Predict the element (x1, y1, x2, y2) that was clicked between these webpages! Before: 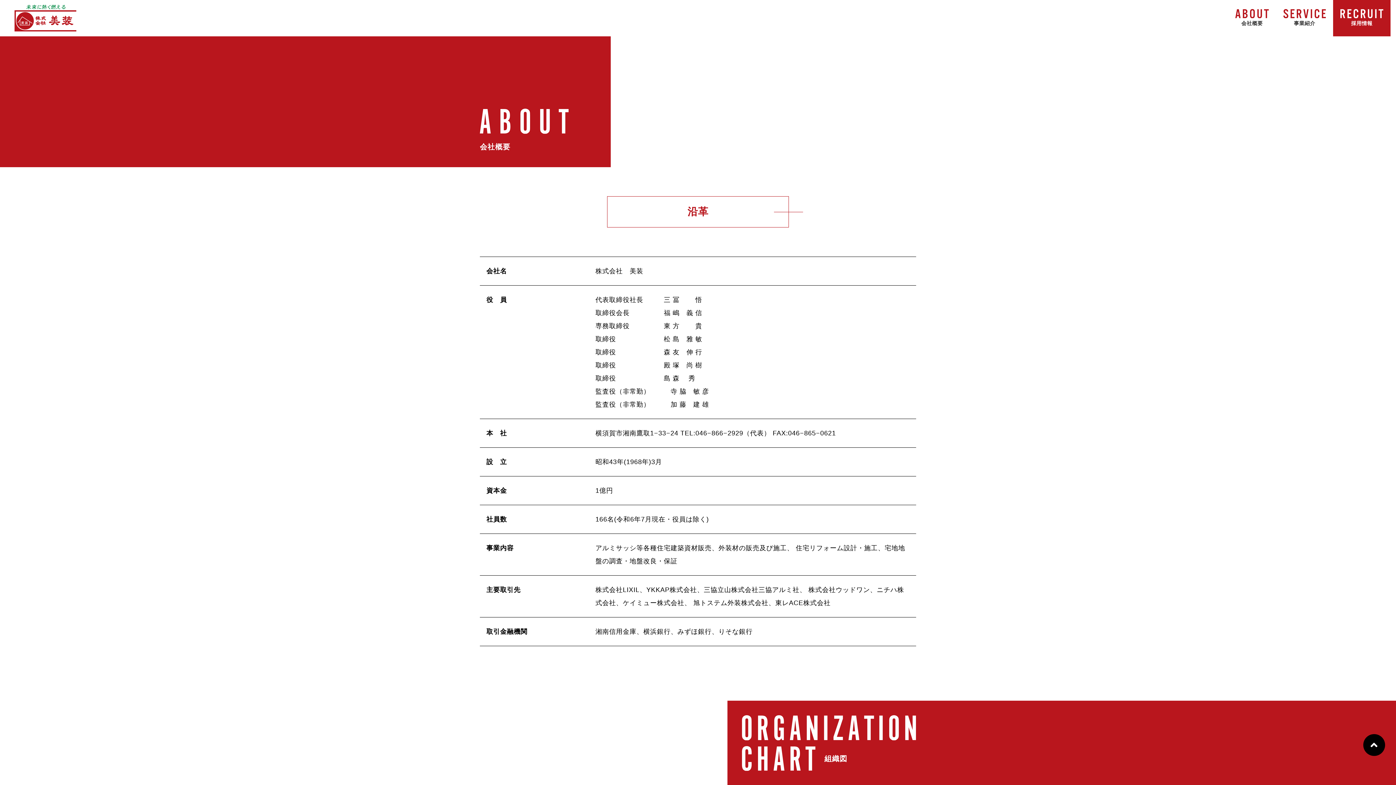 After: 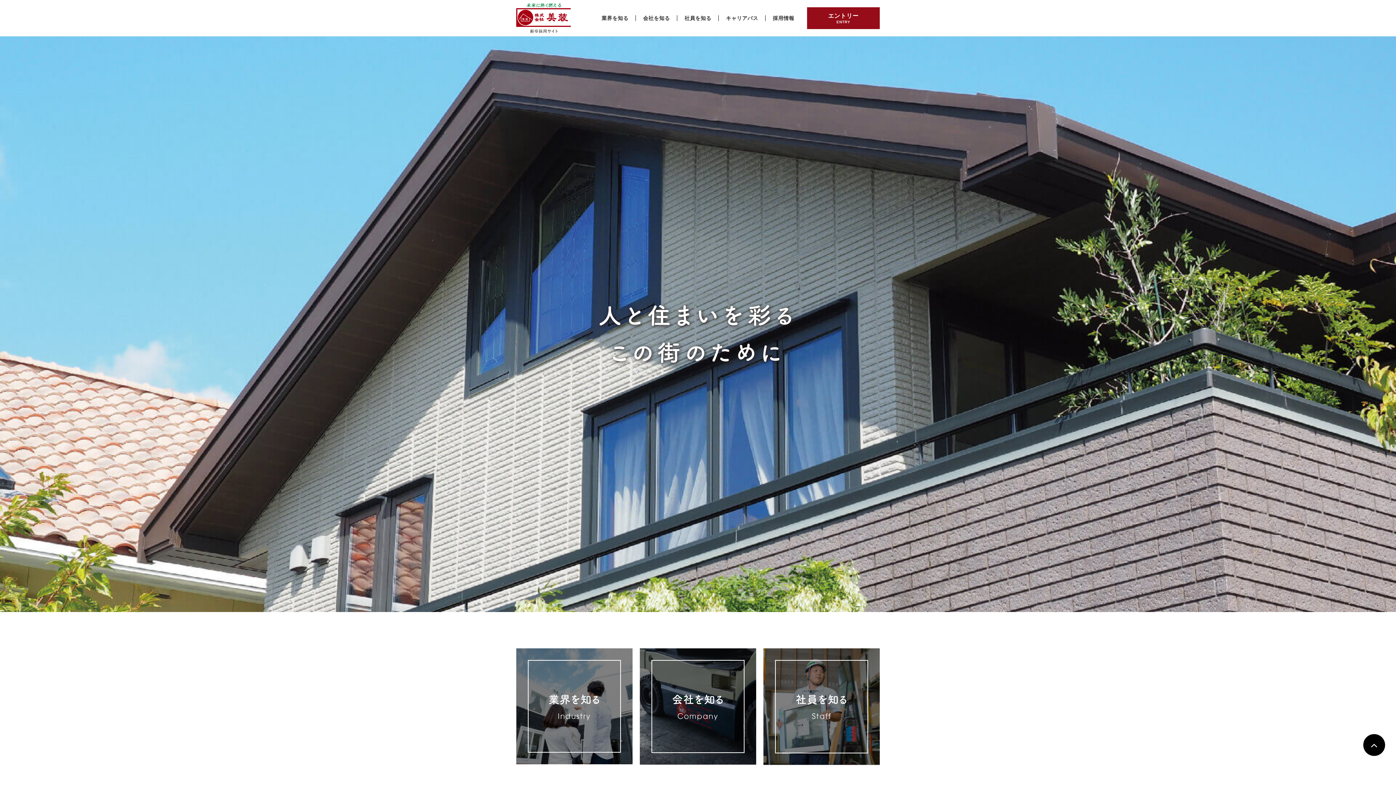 Action: label: 採用情報 bbox: (1333, 0, 1390, 36)